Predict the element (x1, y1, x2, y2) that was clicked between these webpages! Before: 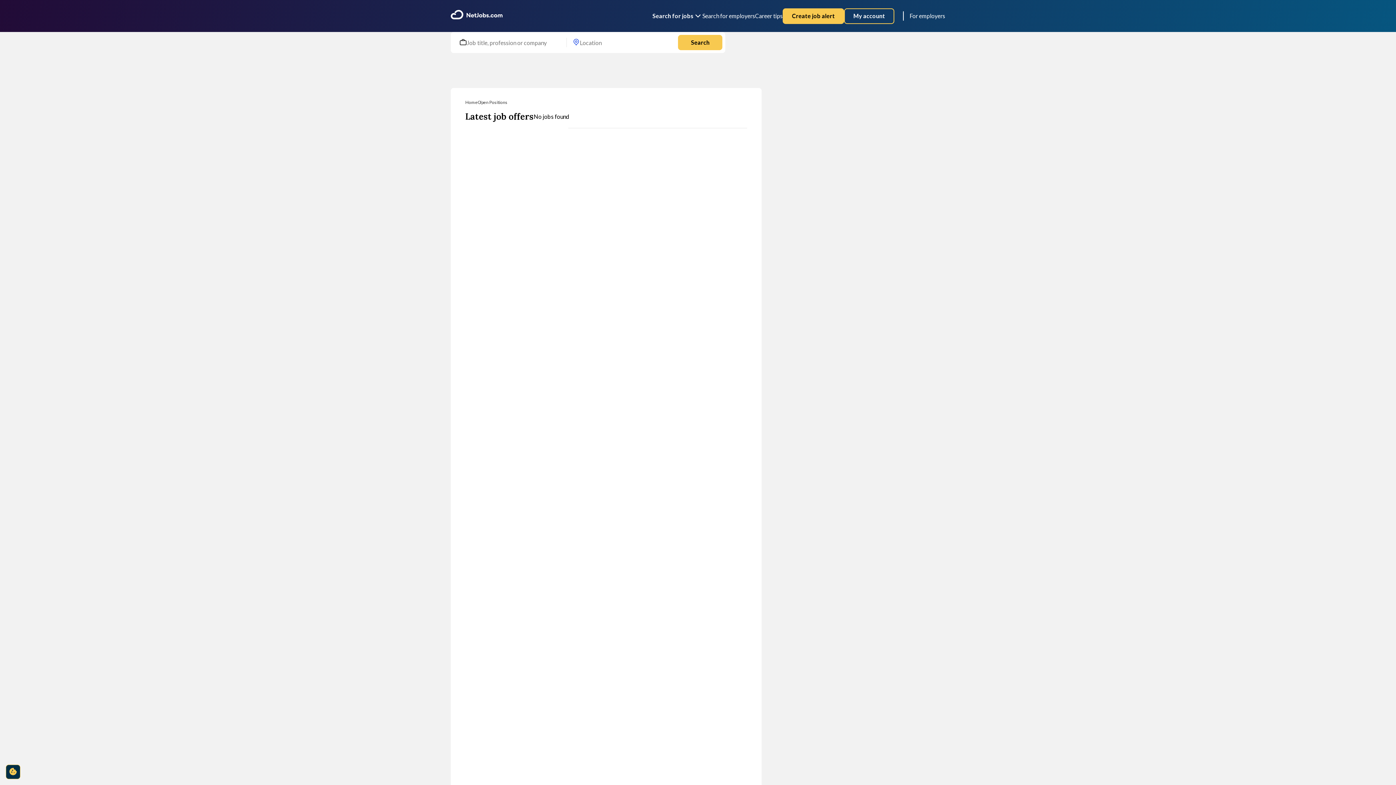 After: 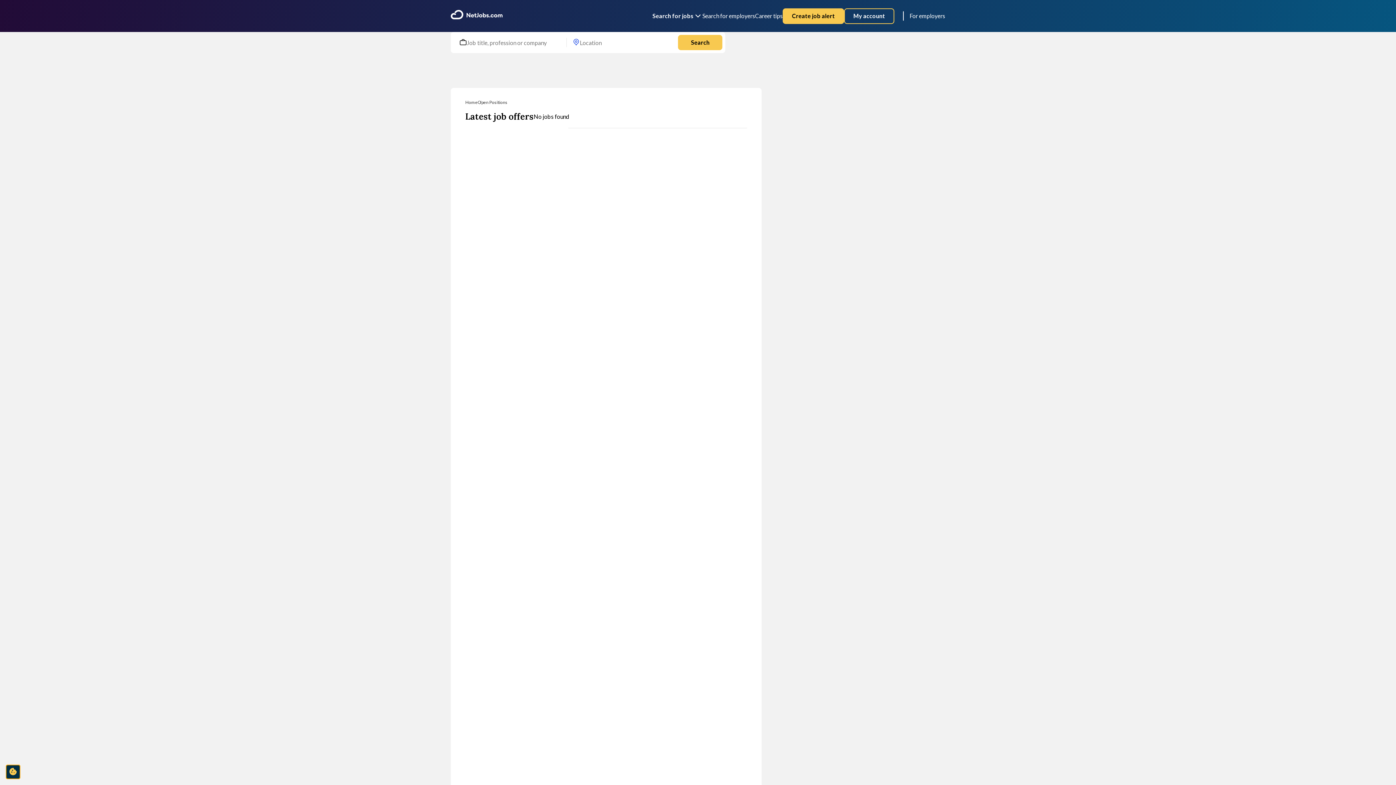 Action: bbox: (5, 765, 20, 779) label: cookie-consent-settings